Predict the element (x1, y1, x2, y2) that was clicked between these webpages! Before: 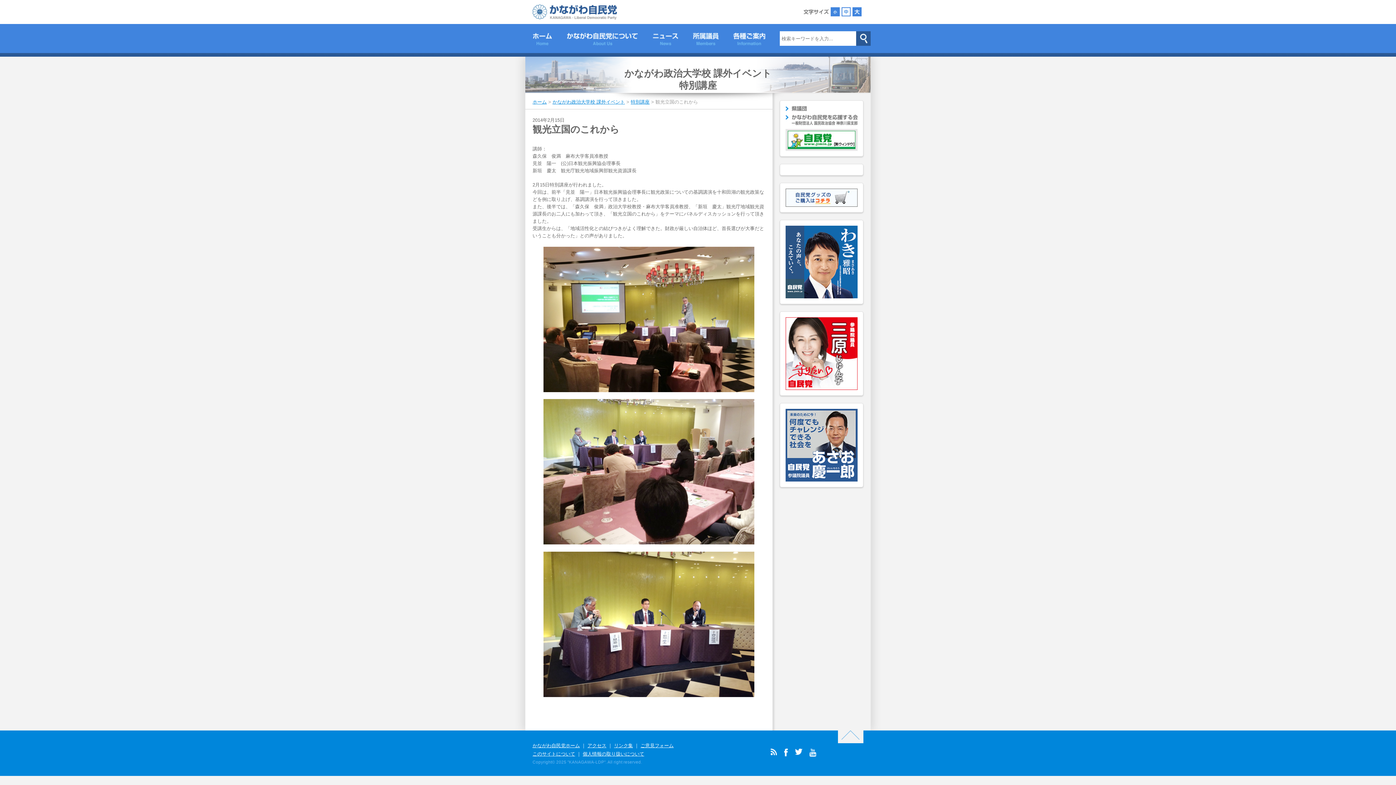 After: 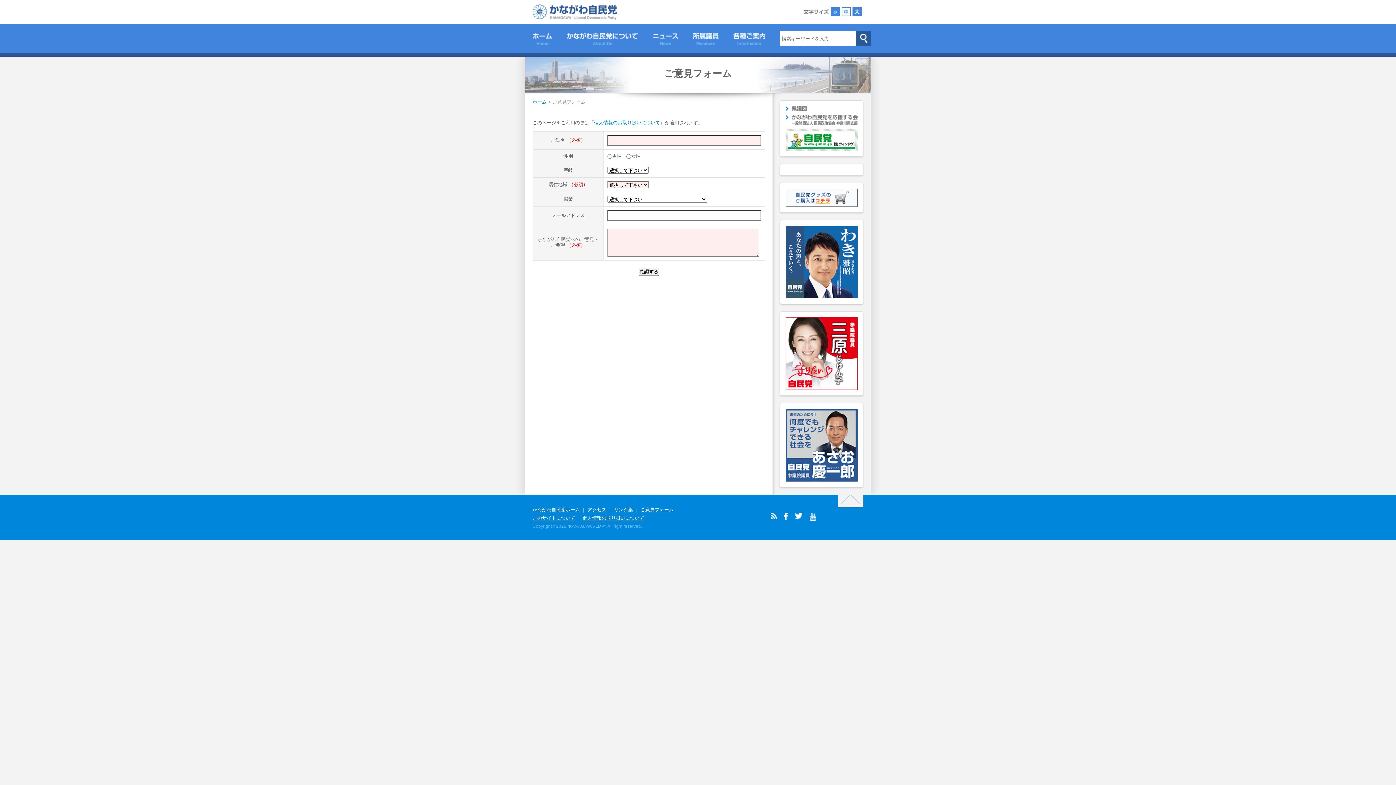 Action: bbox: (640, 743, 673, 748) label: ご意見フォーム